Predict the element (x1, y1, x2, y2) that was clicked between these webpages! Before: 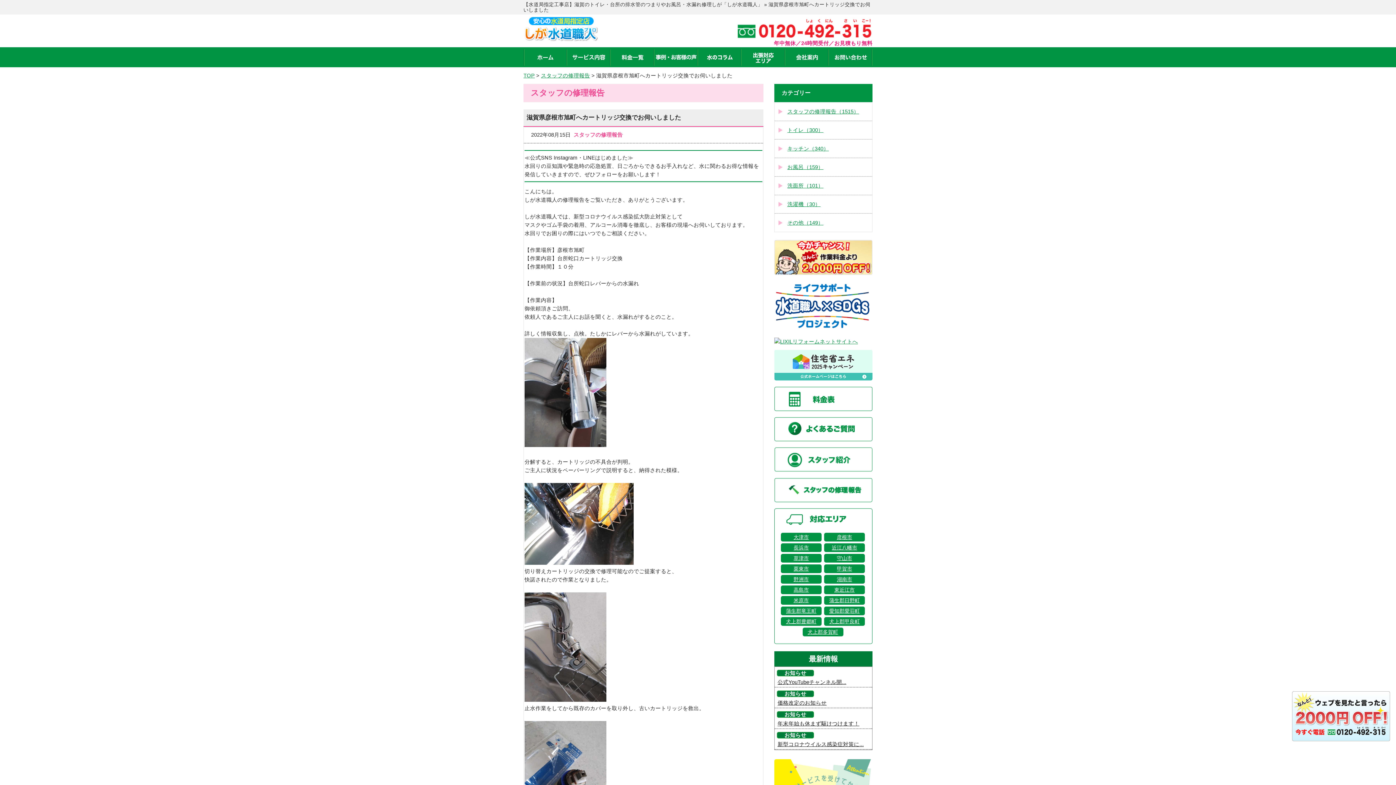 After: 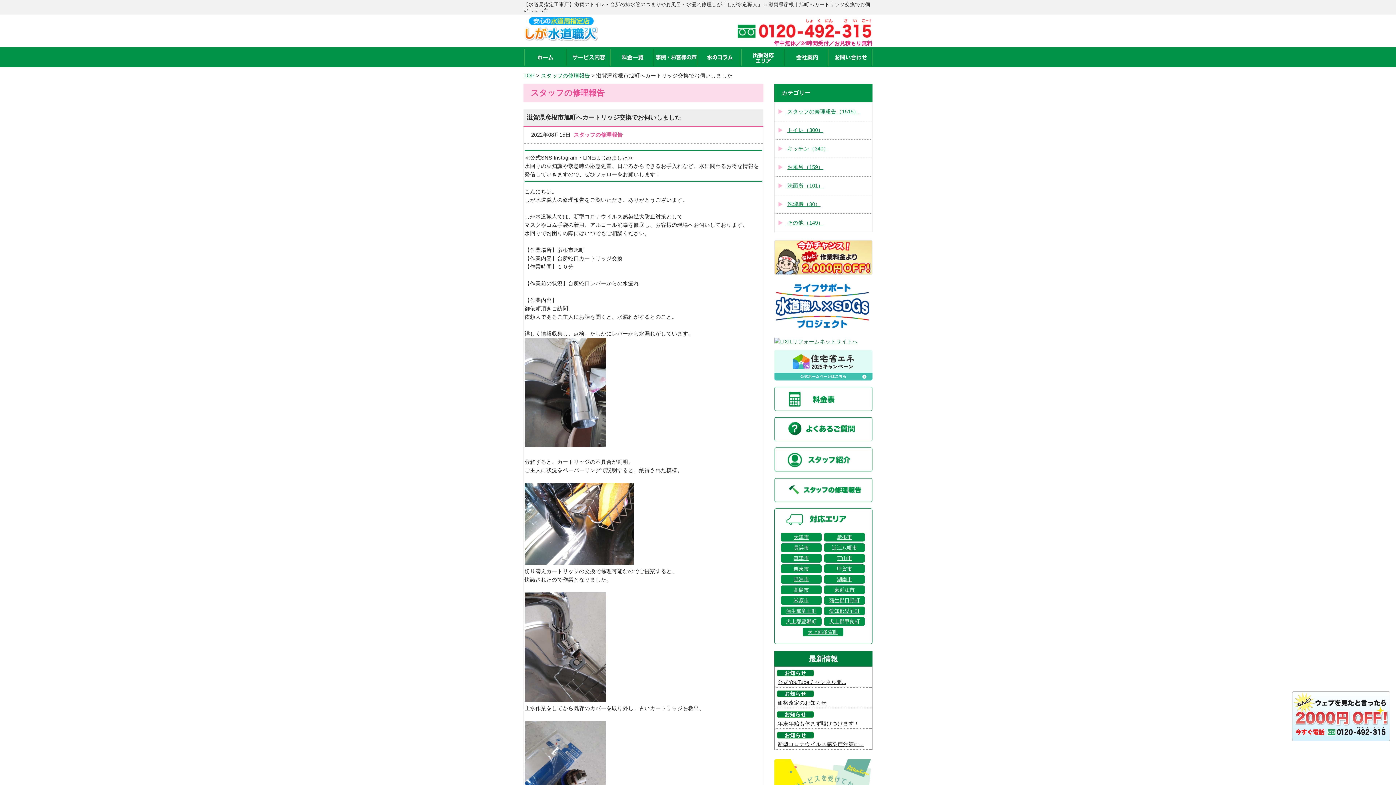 Action: bbox: (774, 338, 858, 344)